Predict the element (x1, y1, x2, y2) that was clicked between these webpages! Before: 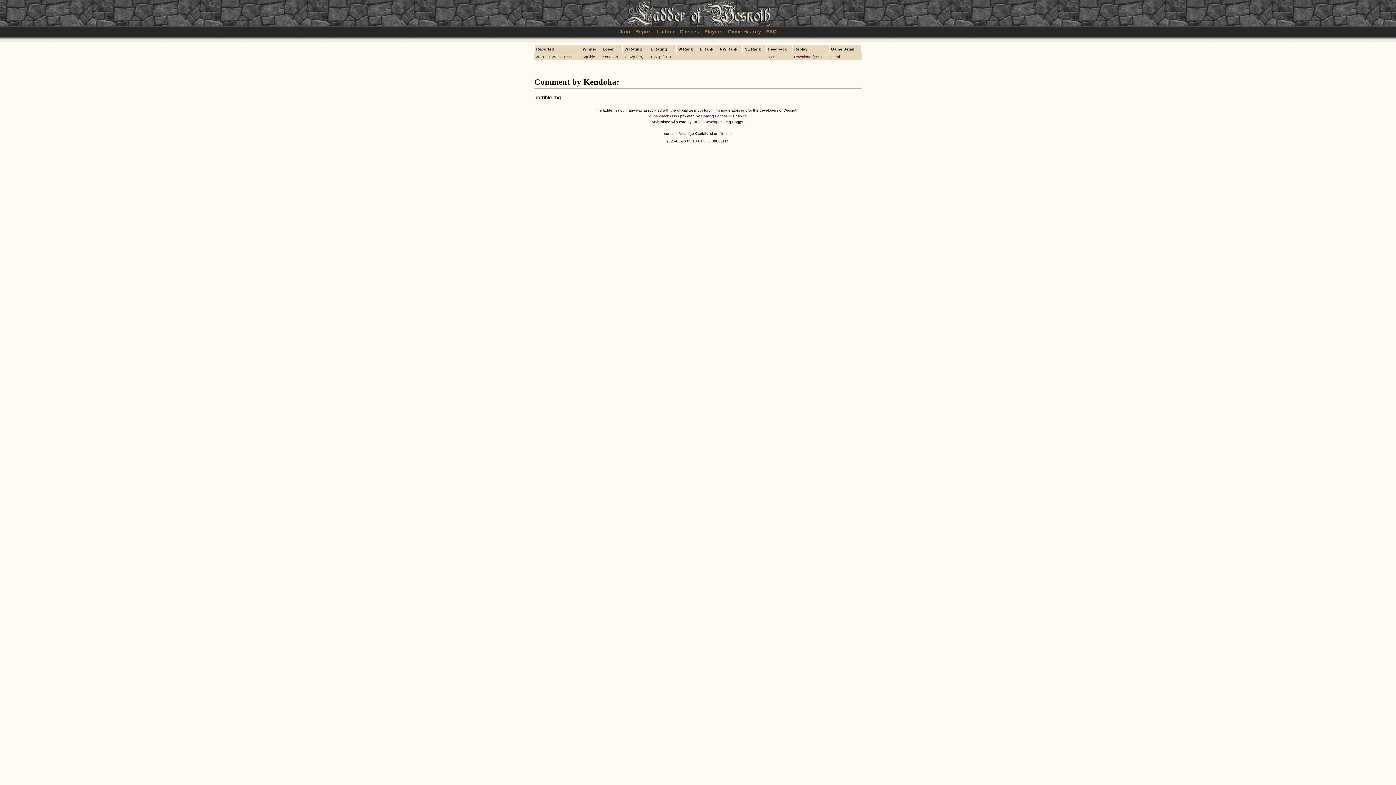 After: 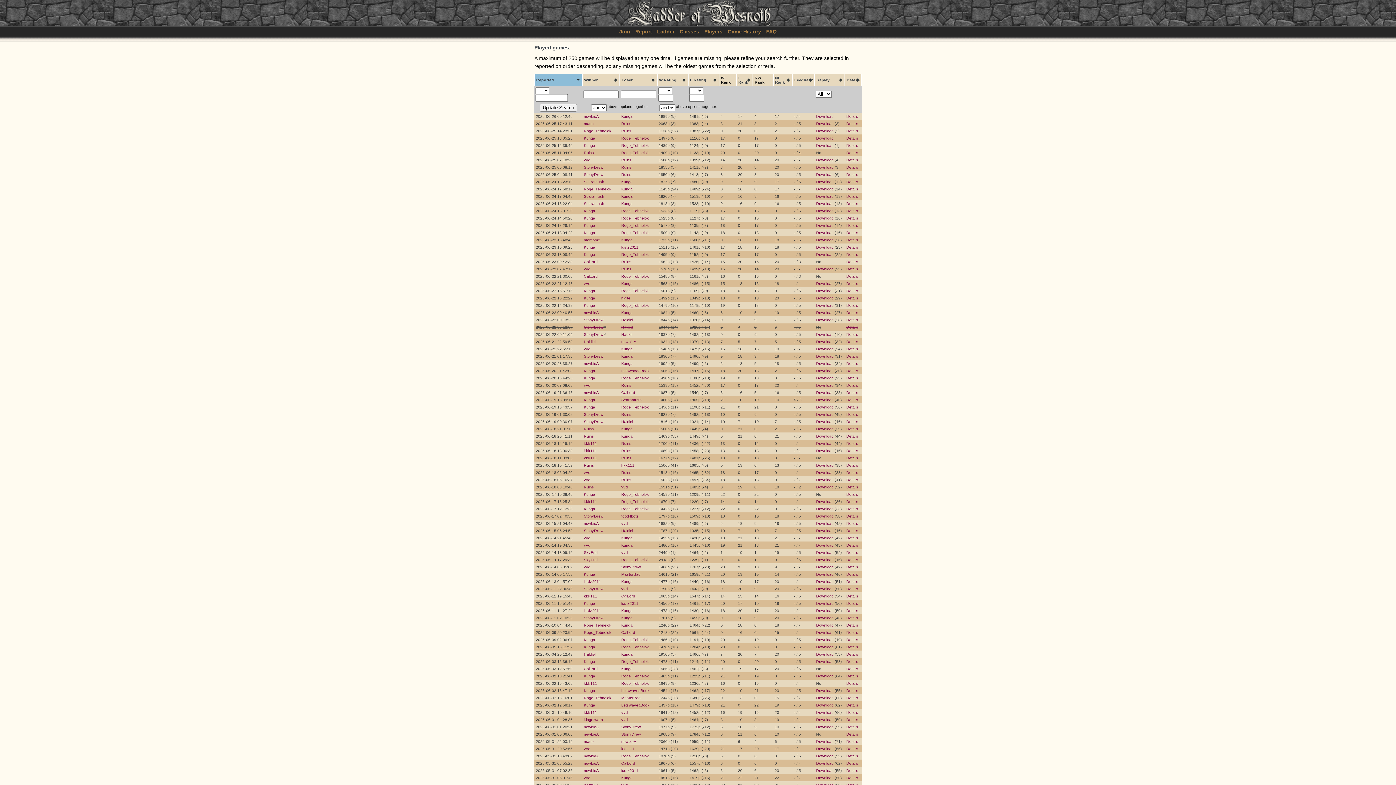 Action: bbox: (727, 28, 761, 34) label: Game History